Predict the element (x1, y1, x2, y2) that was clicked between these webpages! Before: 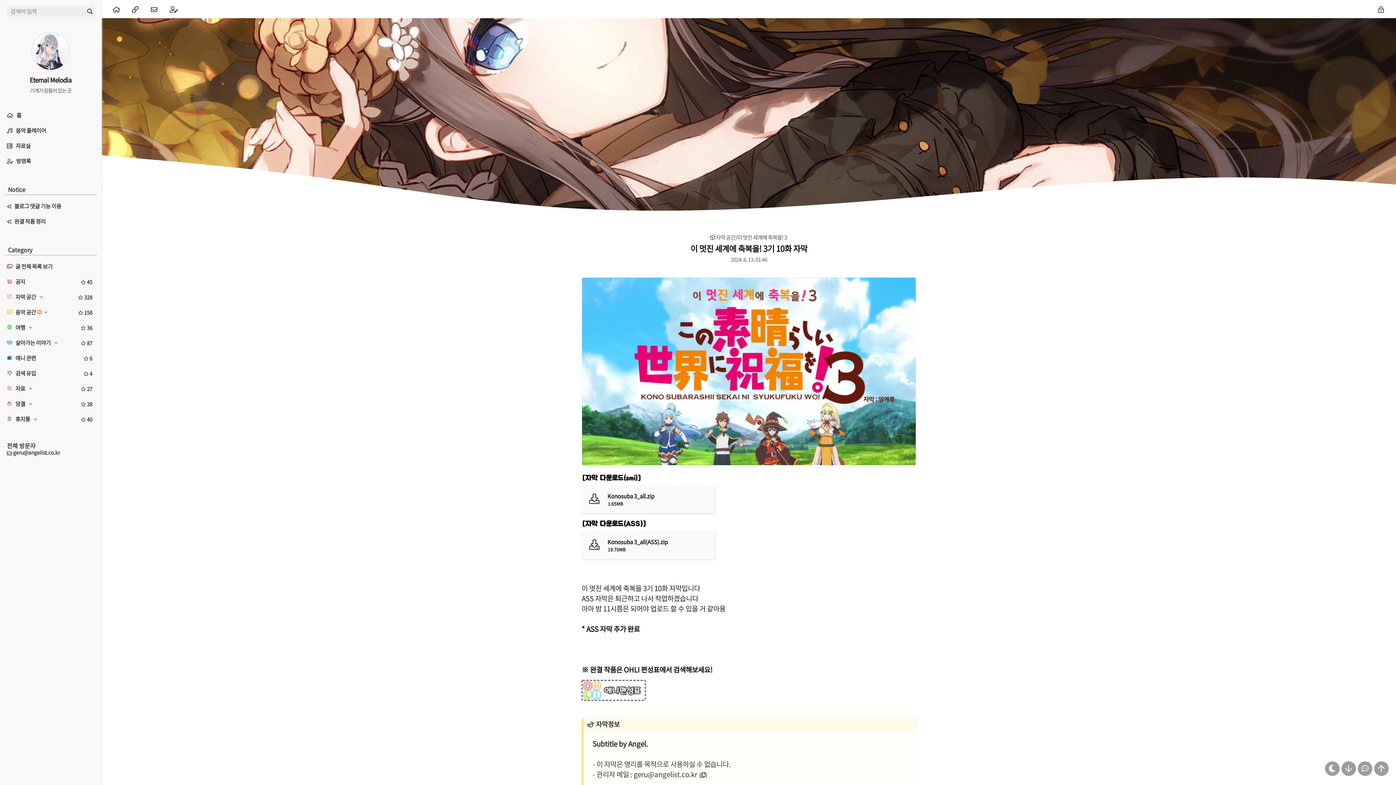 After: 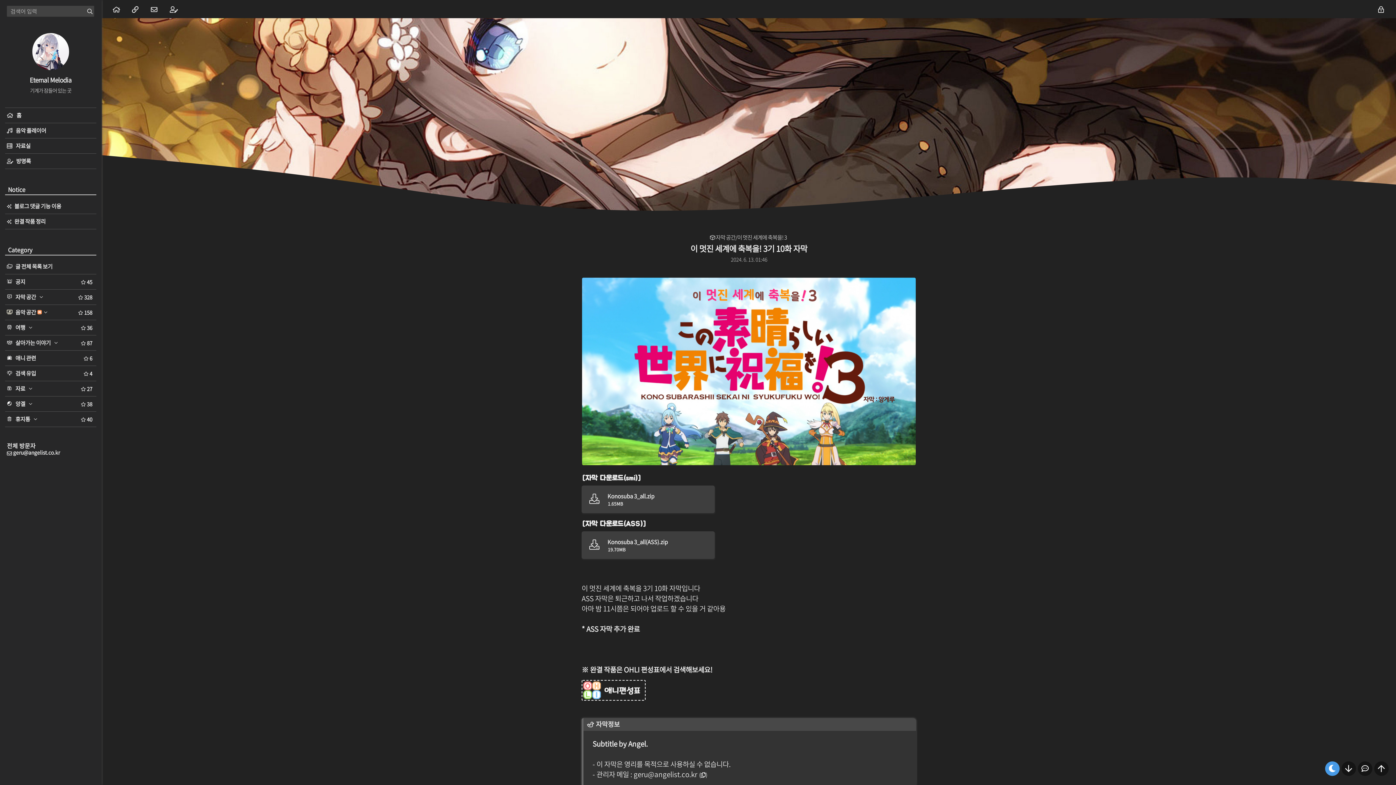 Action: label:   bbox: (1325, 761, 1340, 776)